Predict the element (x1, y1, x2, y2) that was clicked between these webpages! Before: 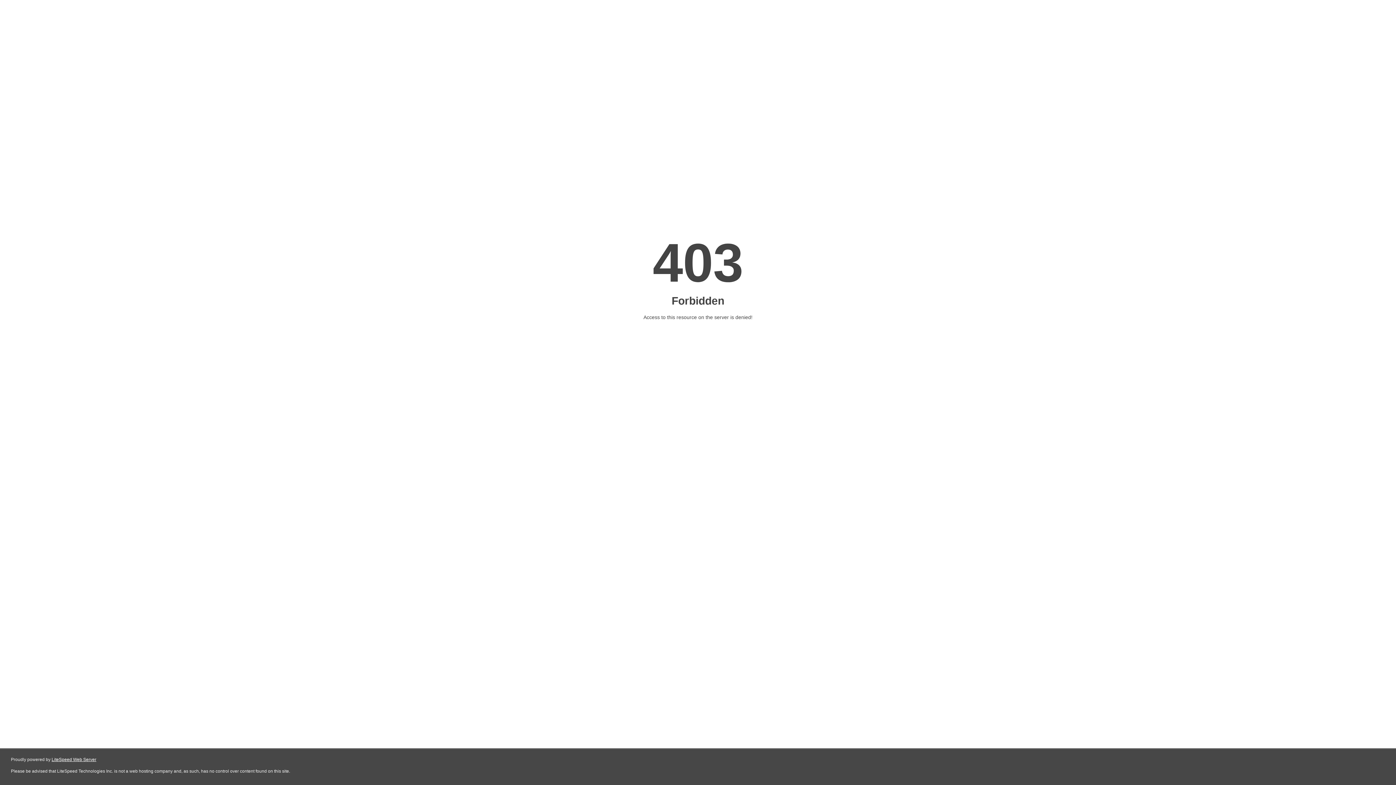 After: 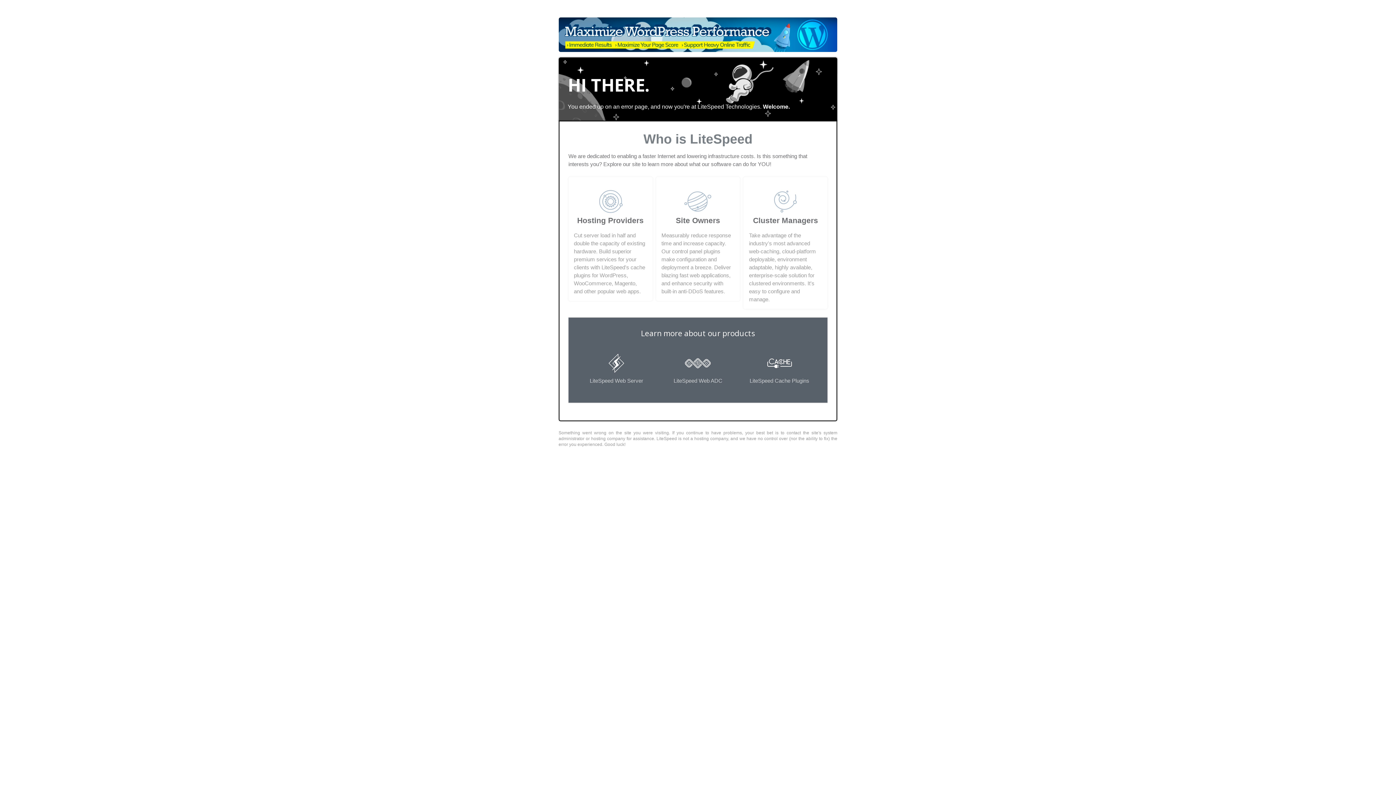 Action: bbox: (51, 757, 96, 762) label: LiteSpeed Web Server